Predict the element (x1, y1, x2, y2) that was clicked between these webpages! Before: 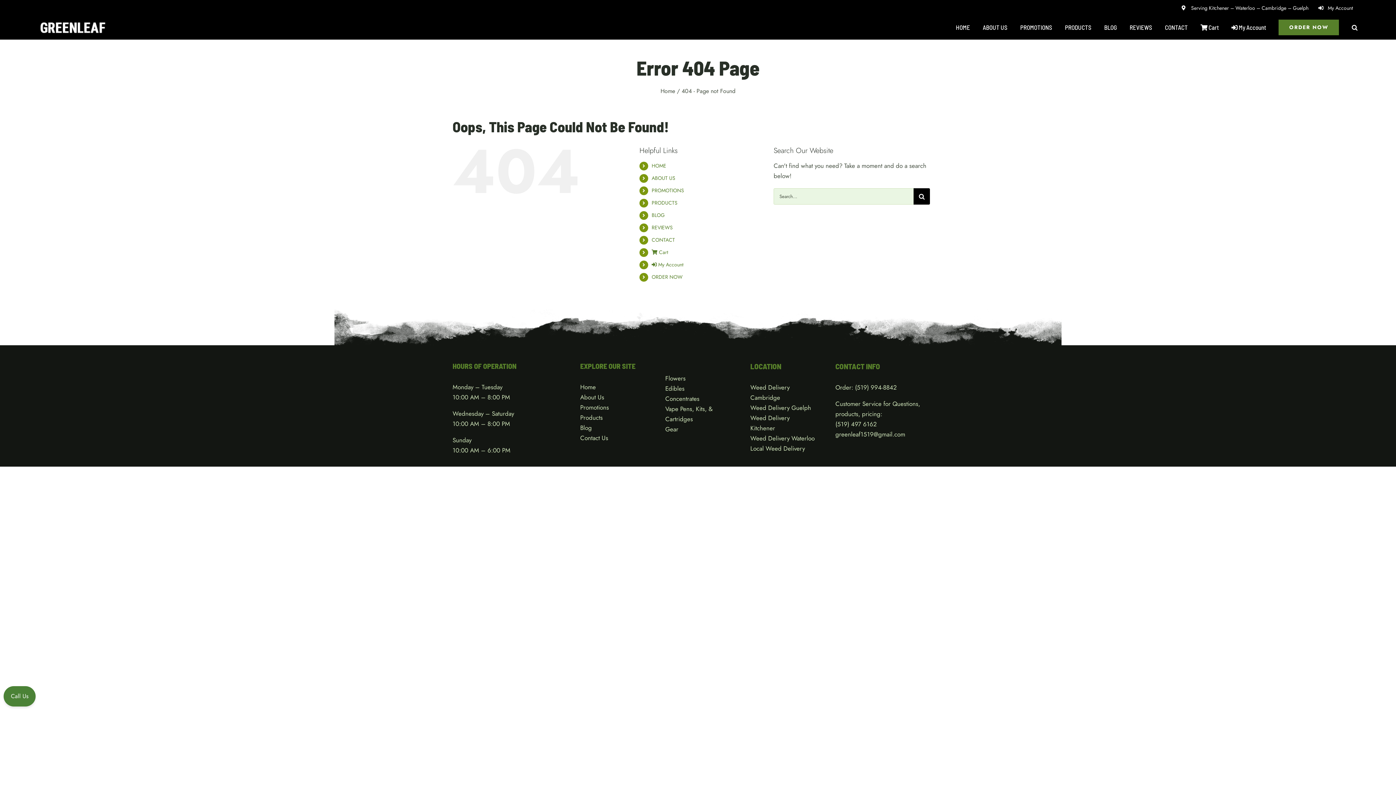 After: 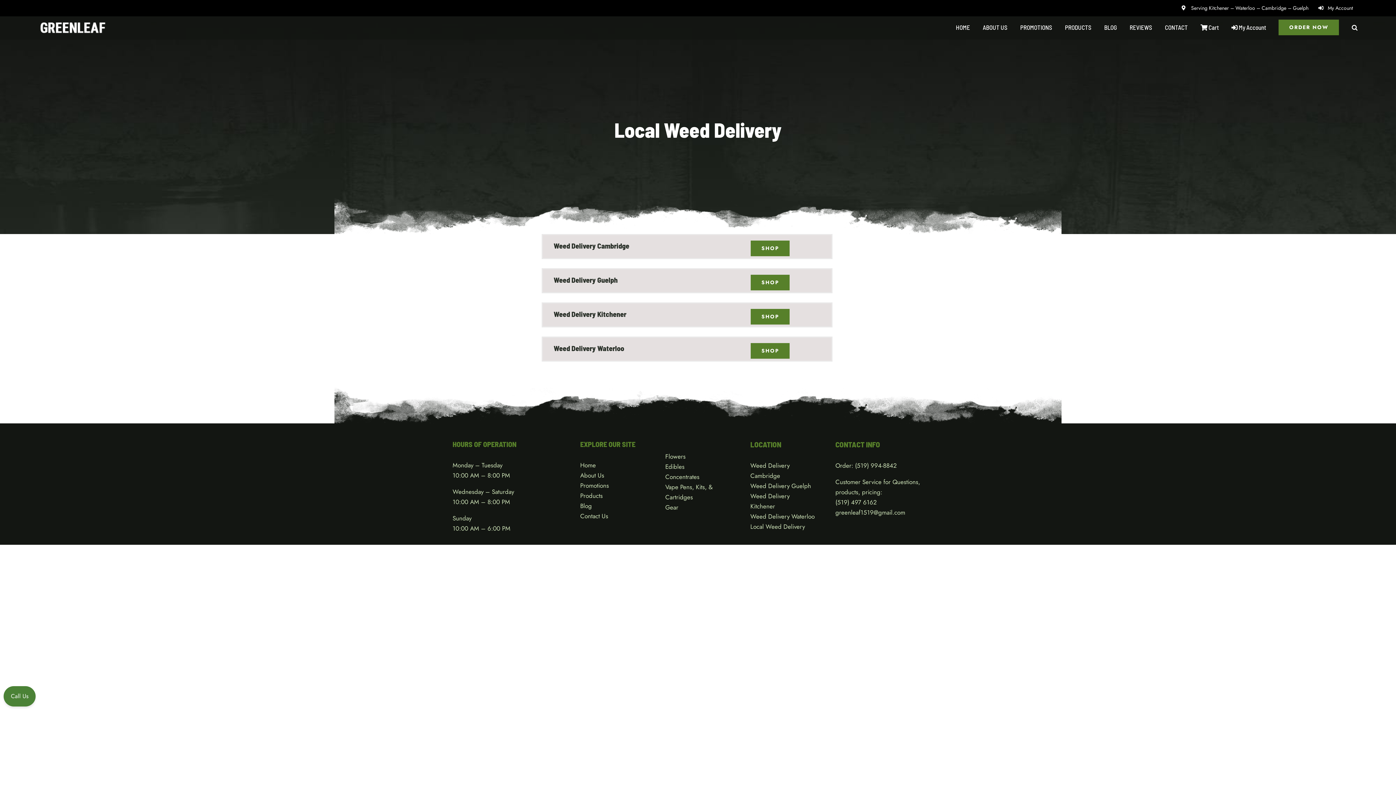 Action: label: Local Weed Delivery bbox: (750, 444, 805, 452)